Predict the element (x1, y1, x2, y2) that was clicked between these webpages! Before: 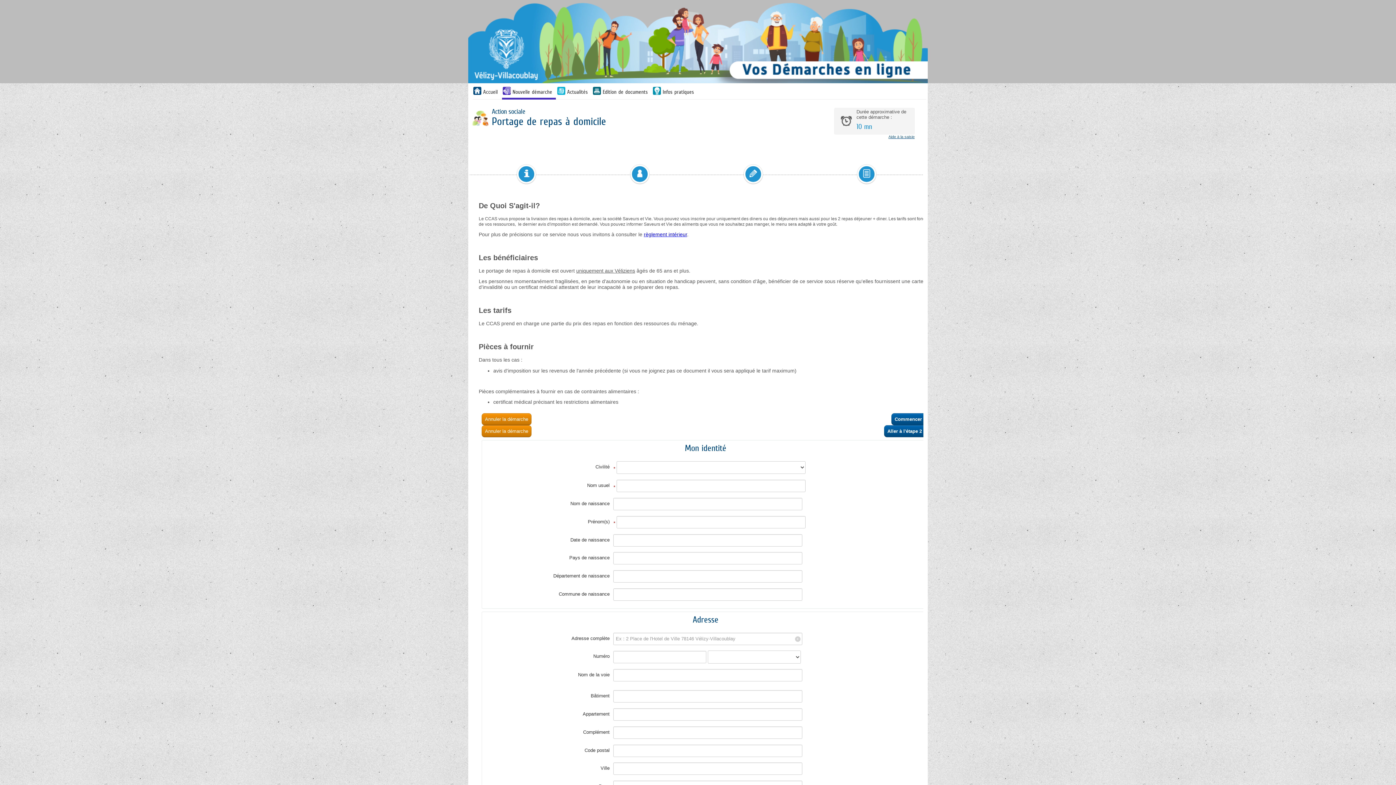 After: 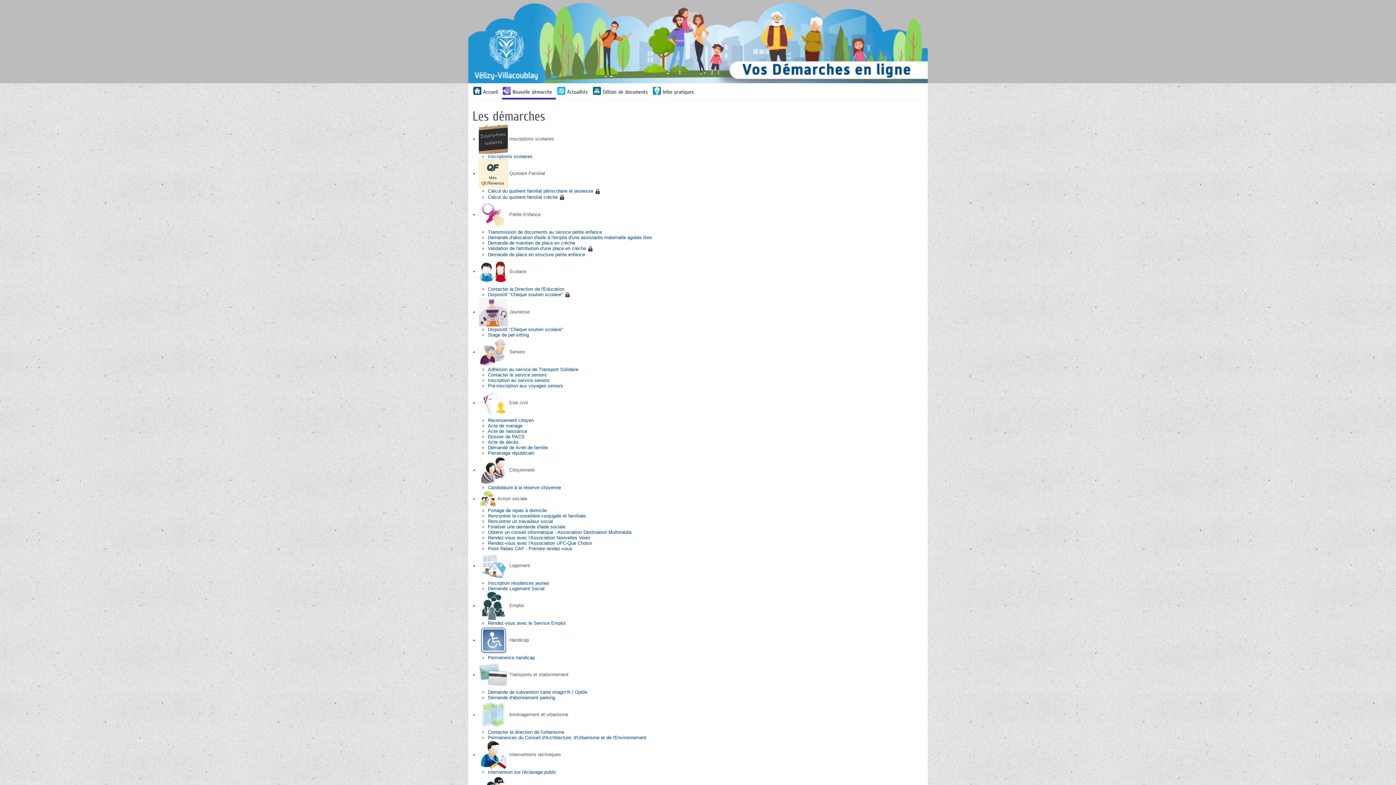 Action: label: Nouvelle démarche bbox: (502, 86, 556, 99)